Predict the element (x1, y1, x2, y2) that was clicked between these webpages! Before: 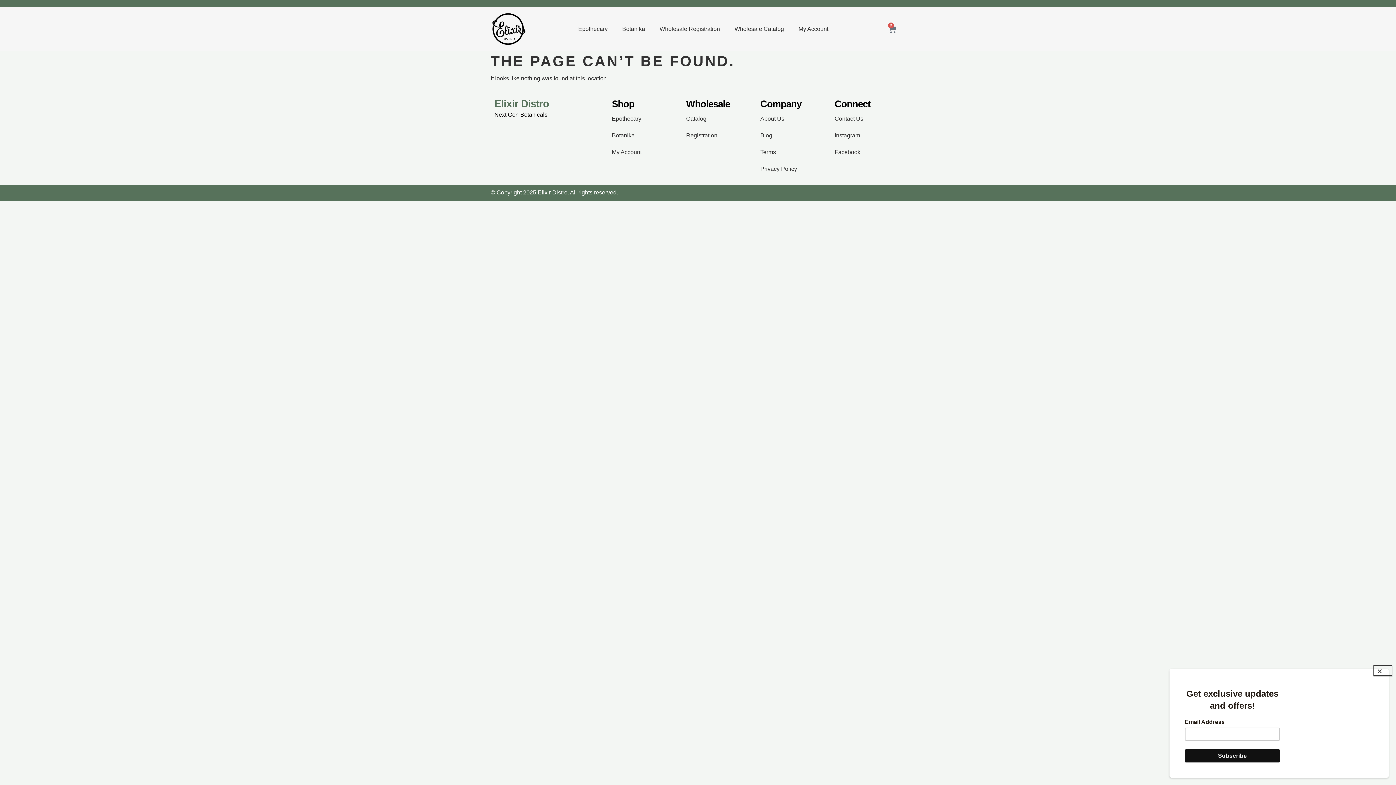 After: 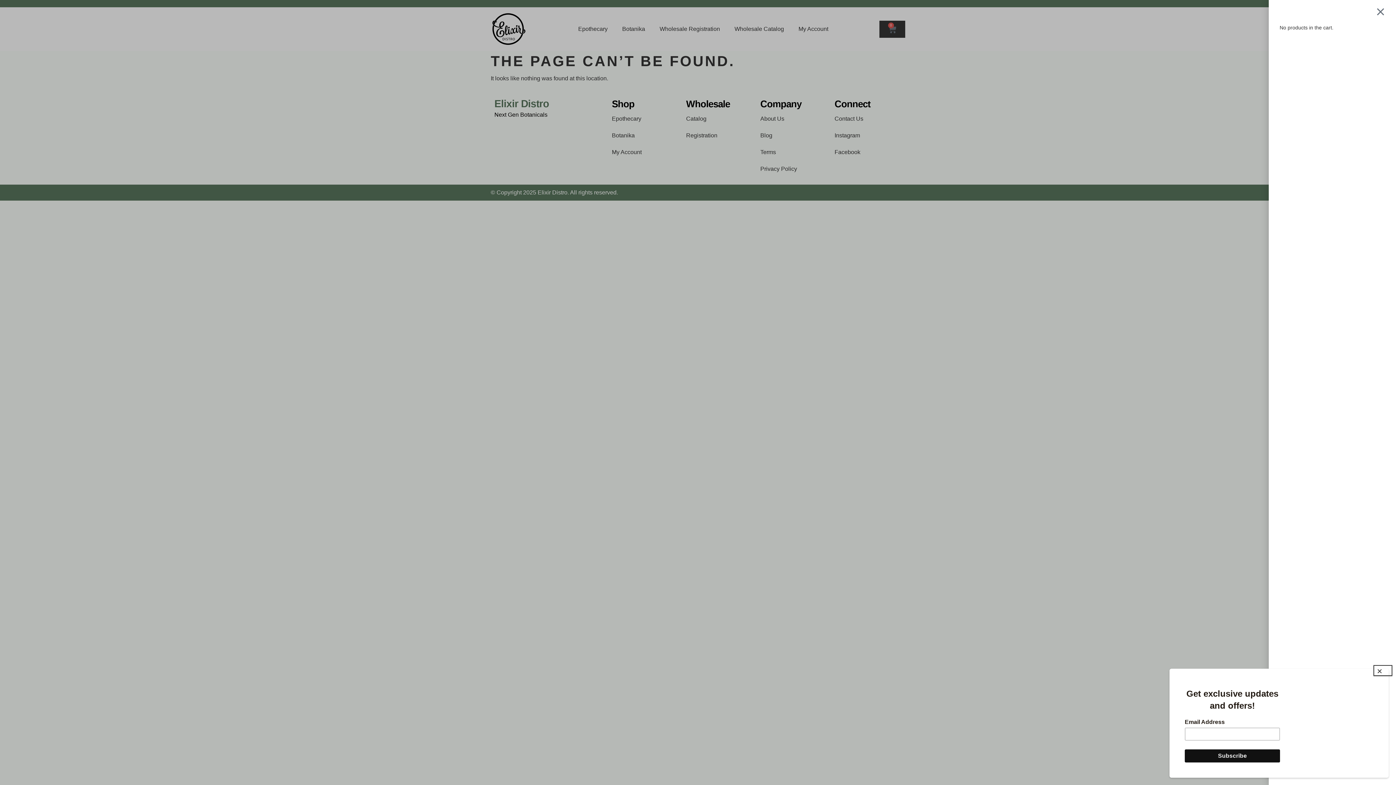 Action: bbox: (879, 20, 905, 37) label: 0
CART